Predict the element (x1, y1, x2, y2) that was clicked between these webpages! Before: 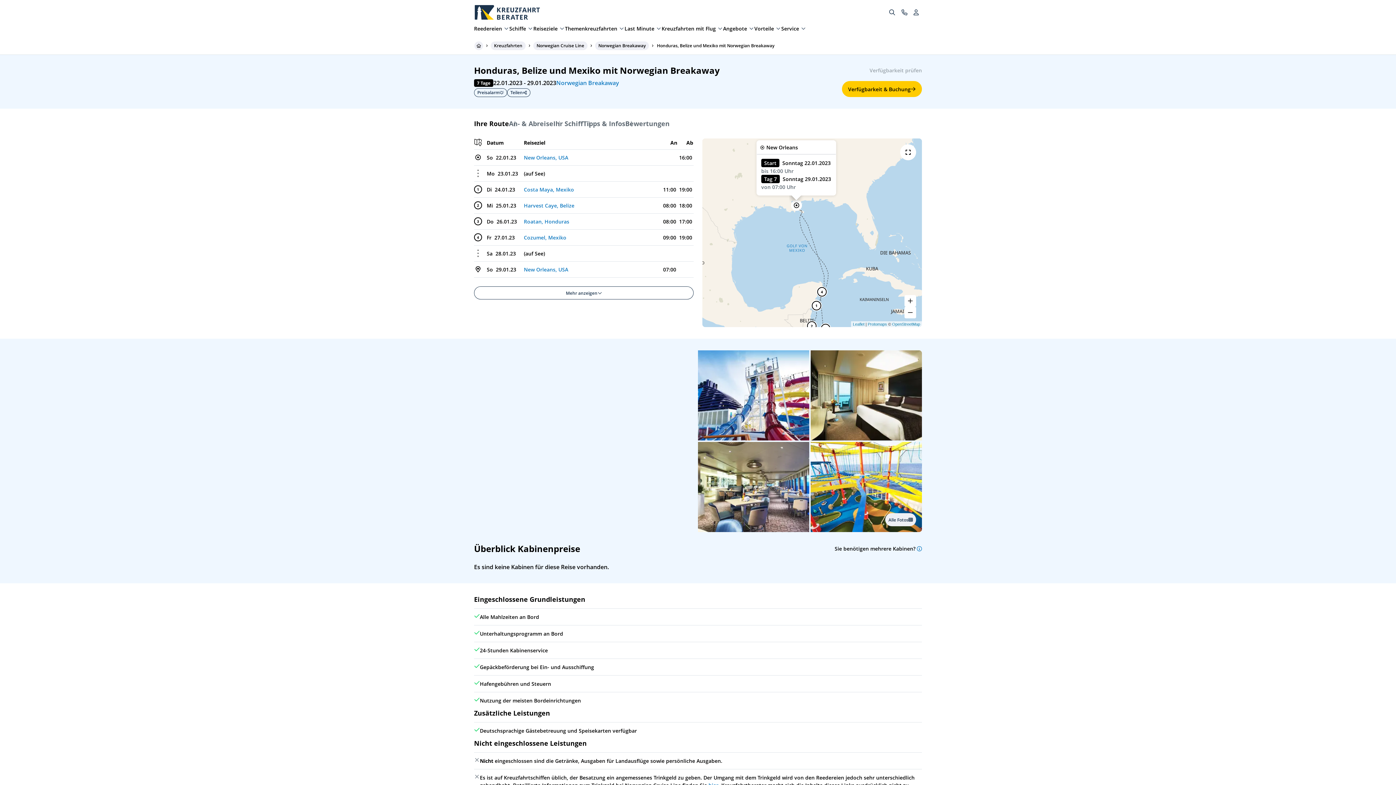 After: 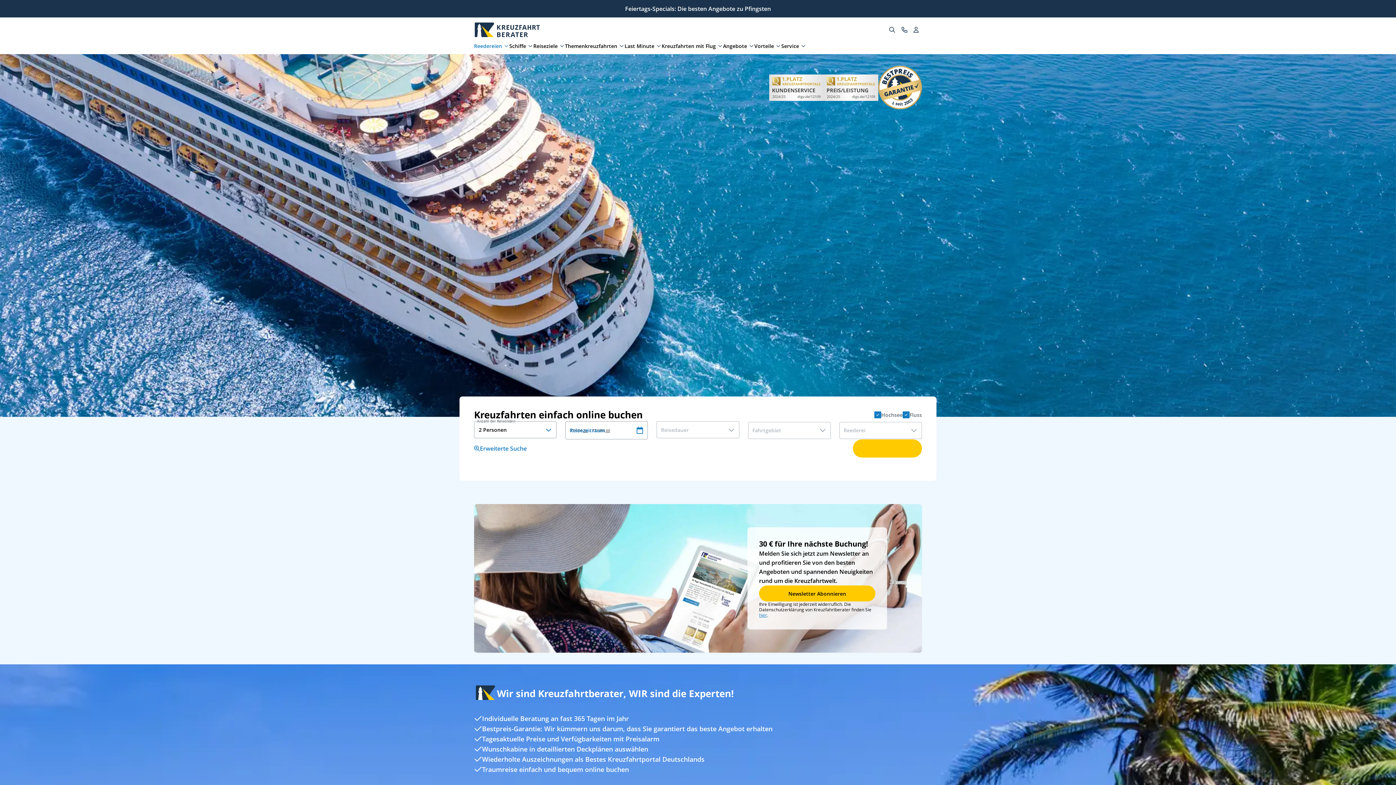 Action: label: home bbox: (474, 41, 483, 50)